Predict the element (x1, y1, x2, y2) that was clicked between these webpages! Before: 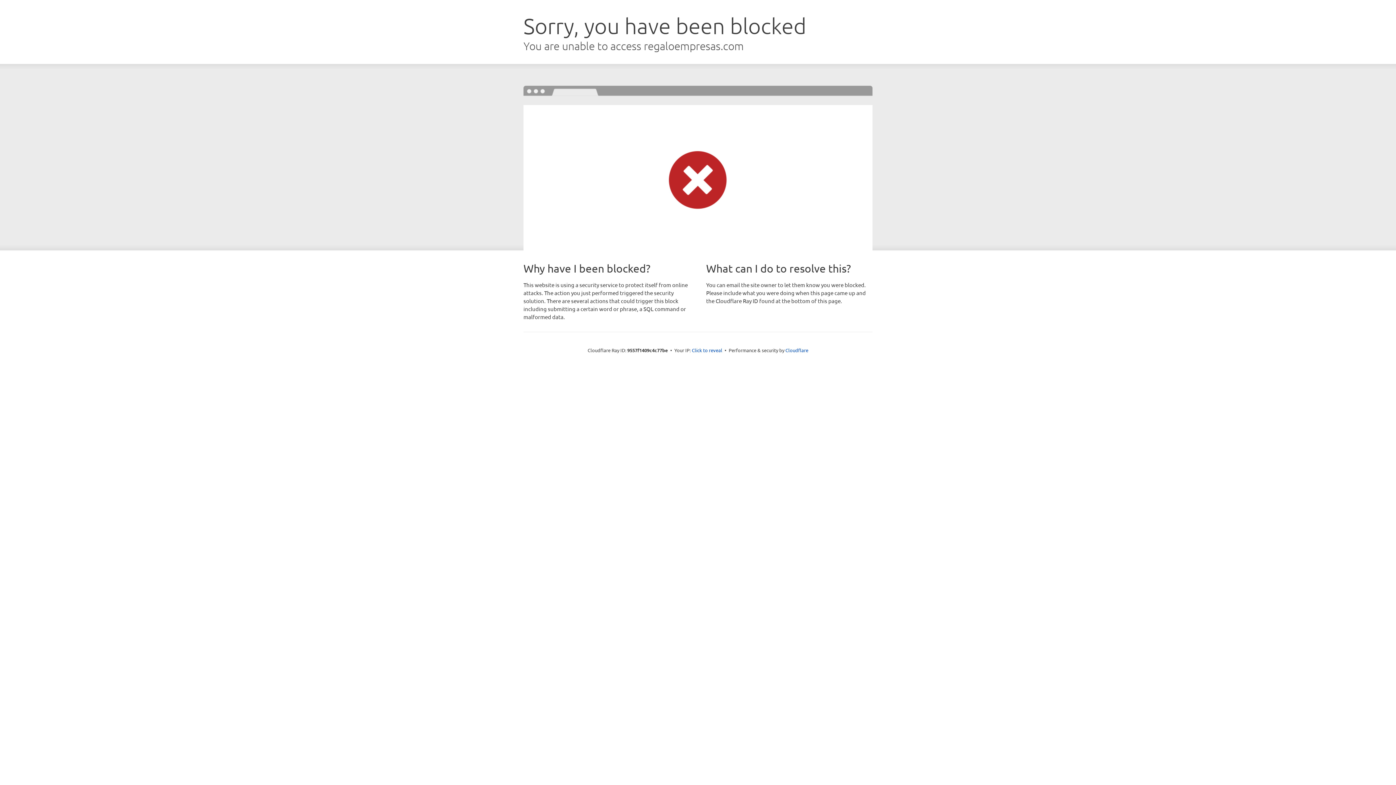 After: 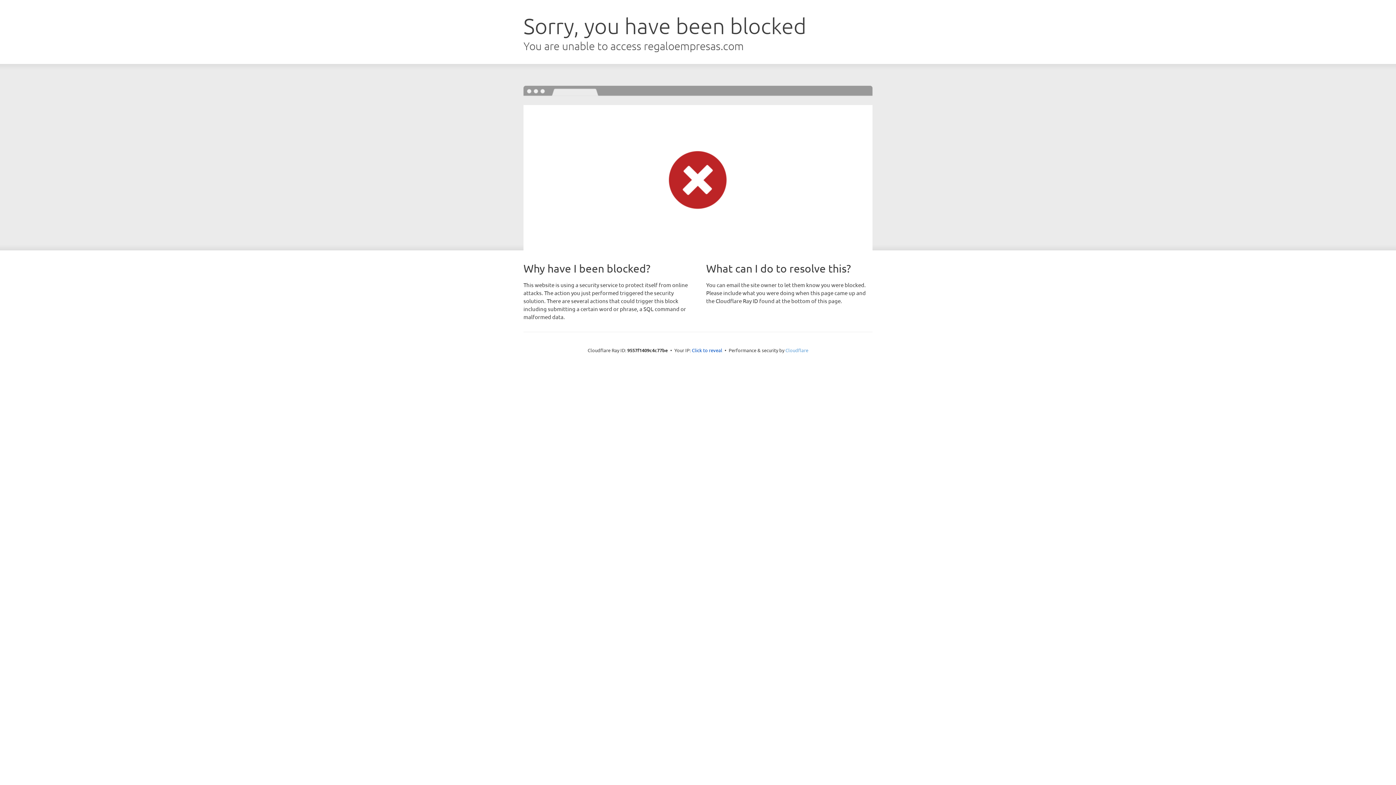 Action: label: Cloudflare bbox: (785, 347, 808, 353)